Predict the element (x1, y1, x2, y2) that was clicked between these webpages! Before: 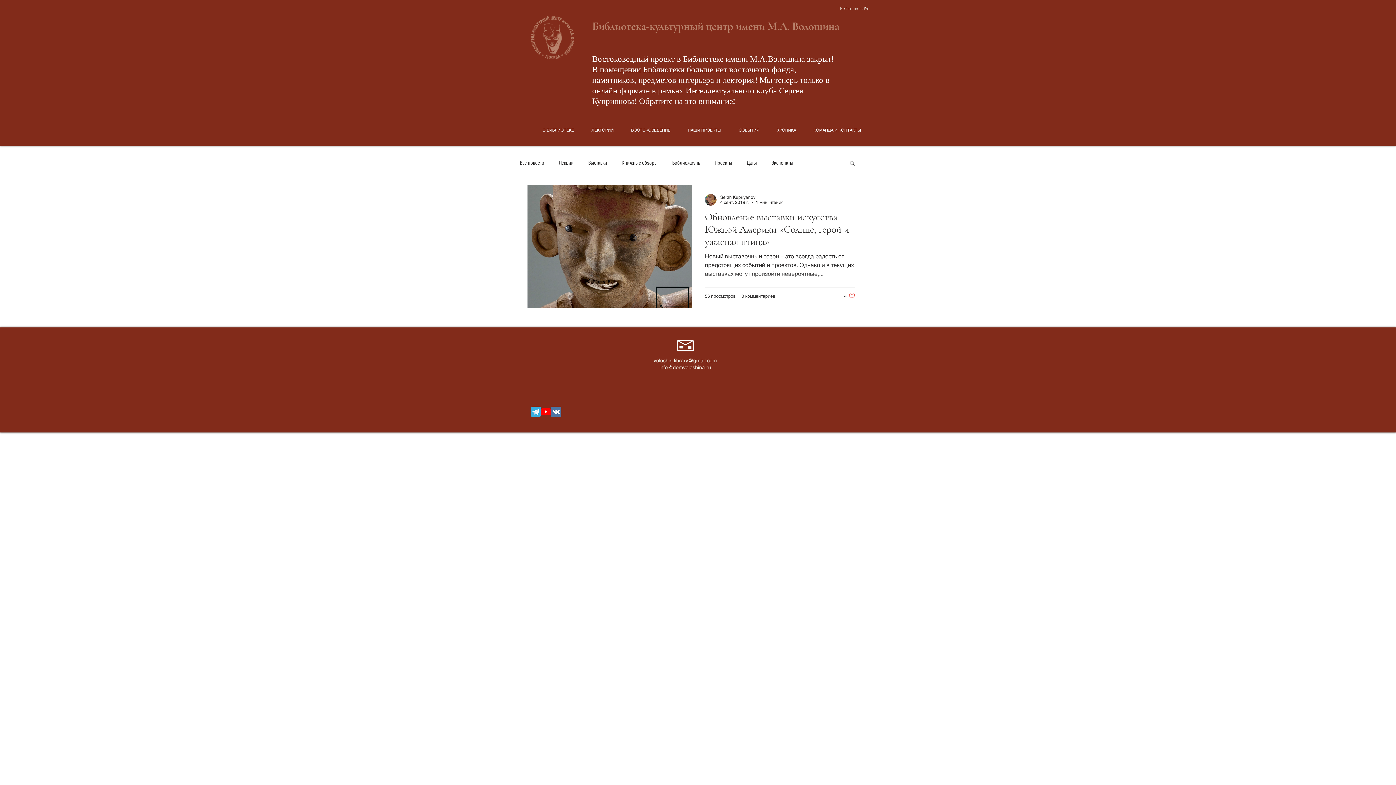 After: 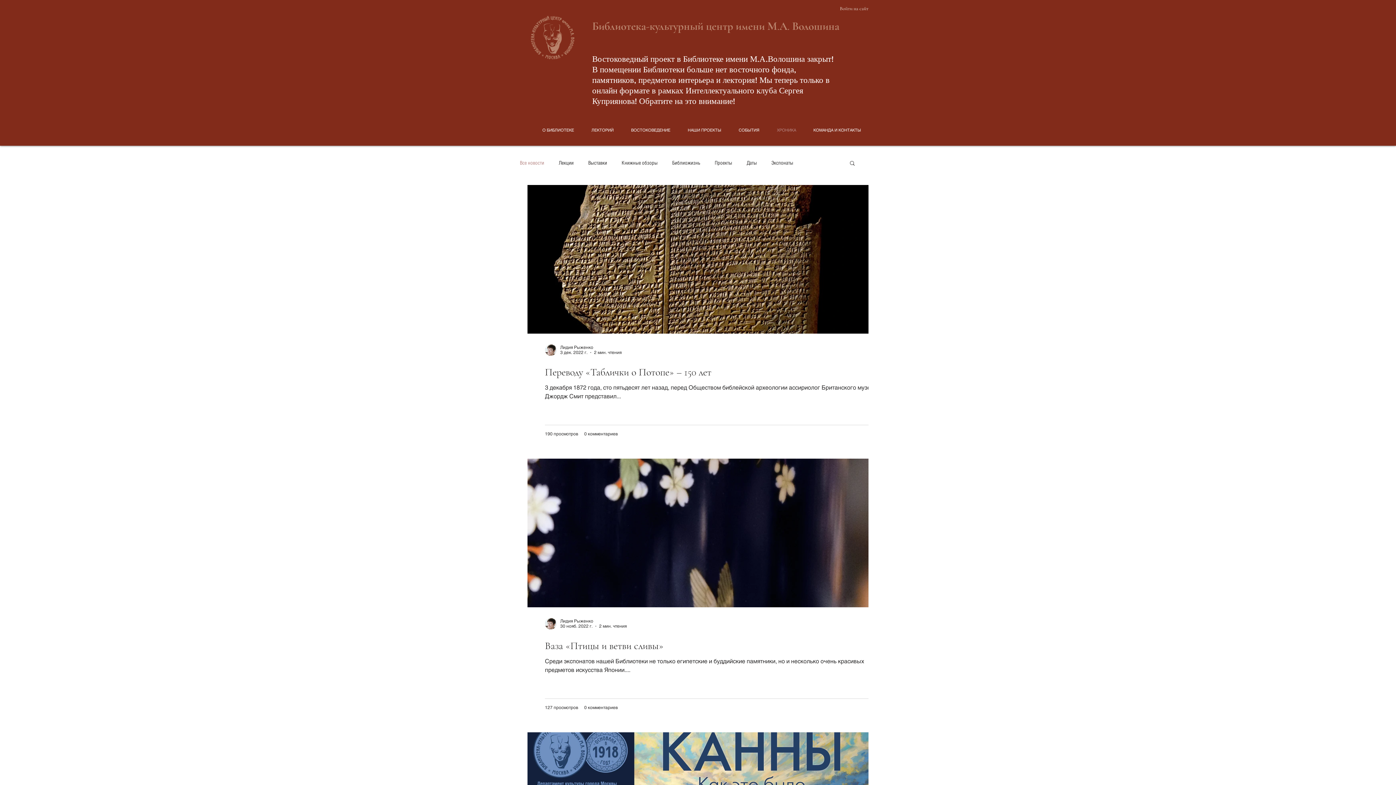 Action: bbox: (768, 126, 805, 134) label: ХРОНИКА